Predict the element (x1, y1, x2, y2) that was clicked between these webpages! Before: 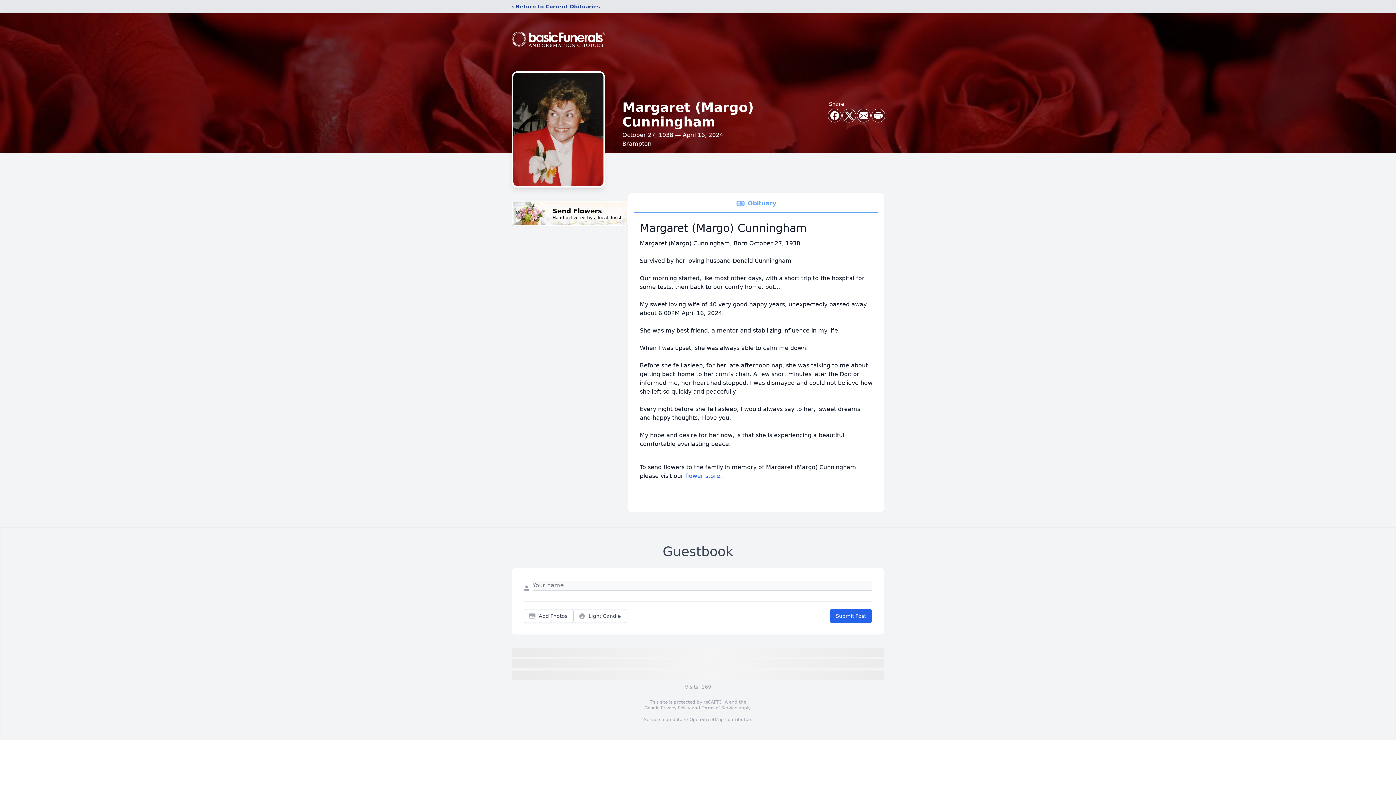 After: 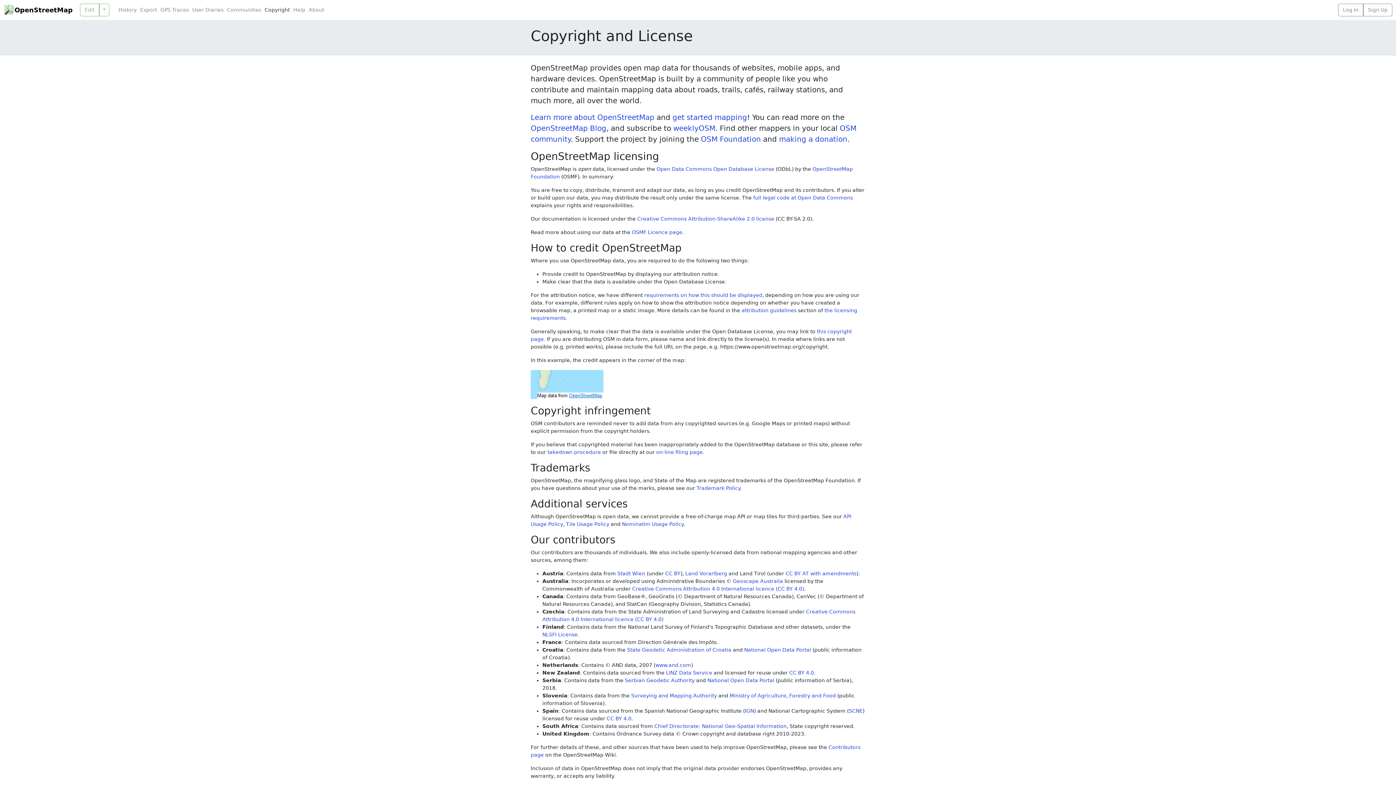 Action: bbox: (689, 717, 724, 722) label: OpenStreetMap